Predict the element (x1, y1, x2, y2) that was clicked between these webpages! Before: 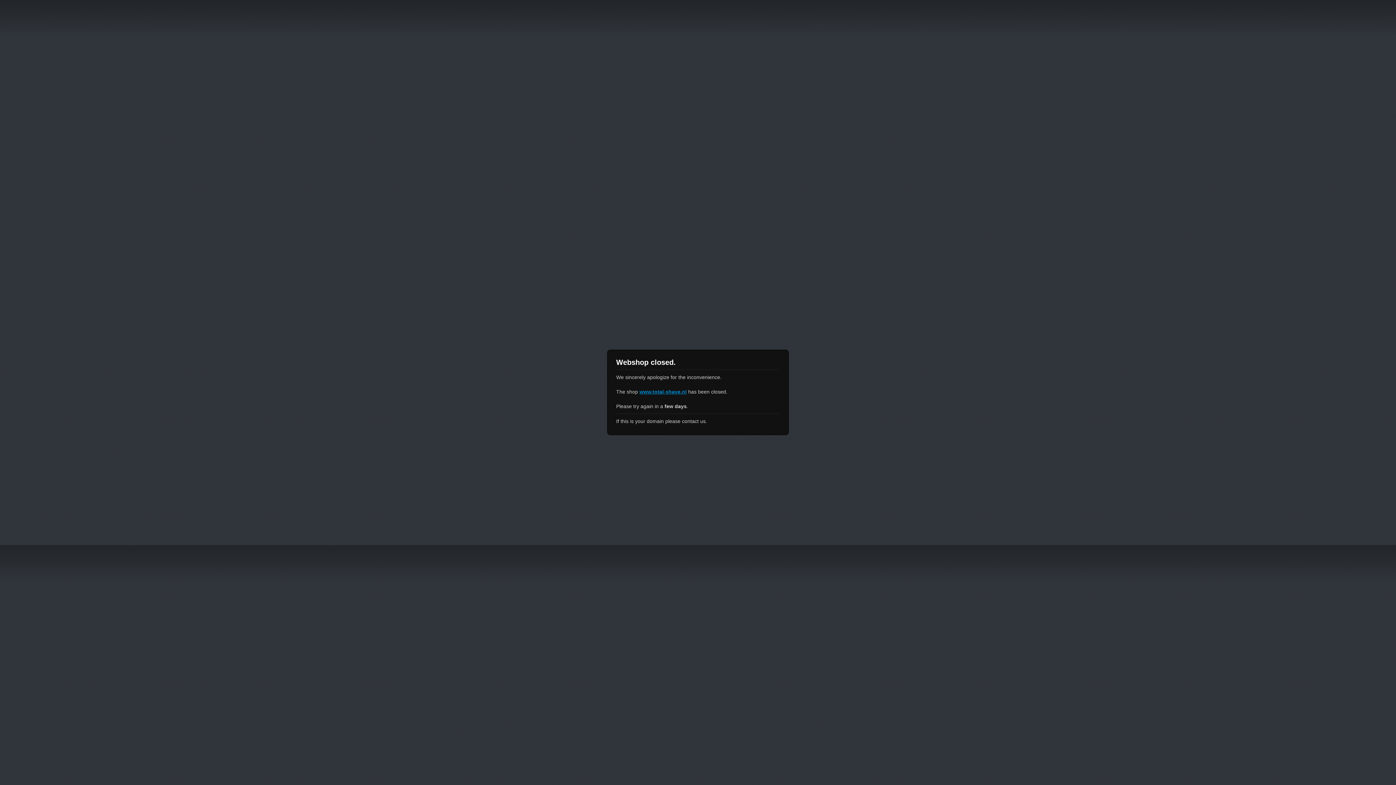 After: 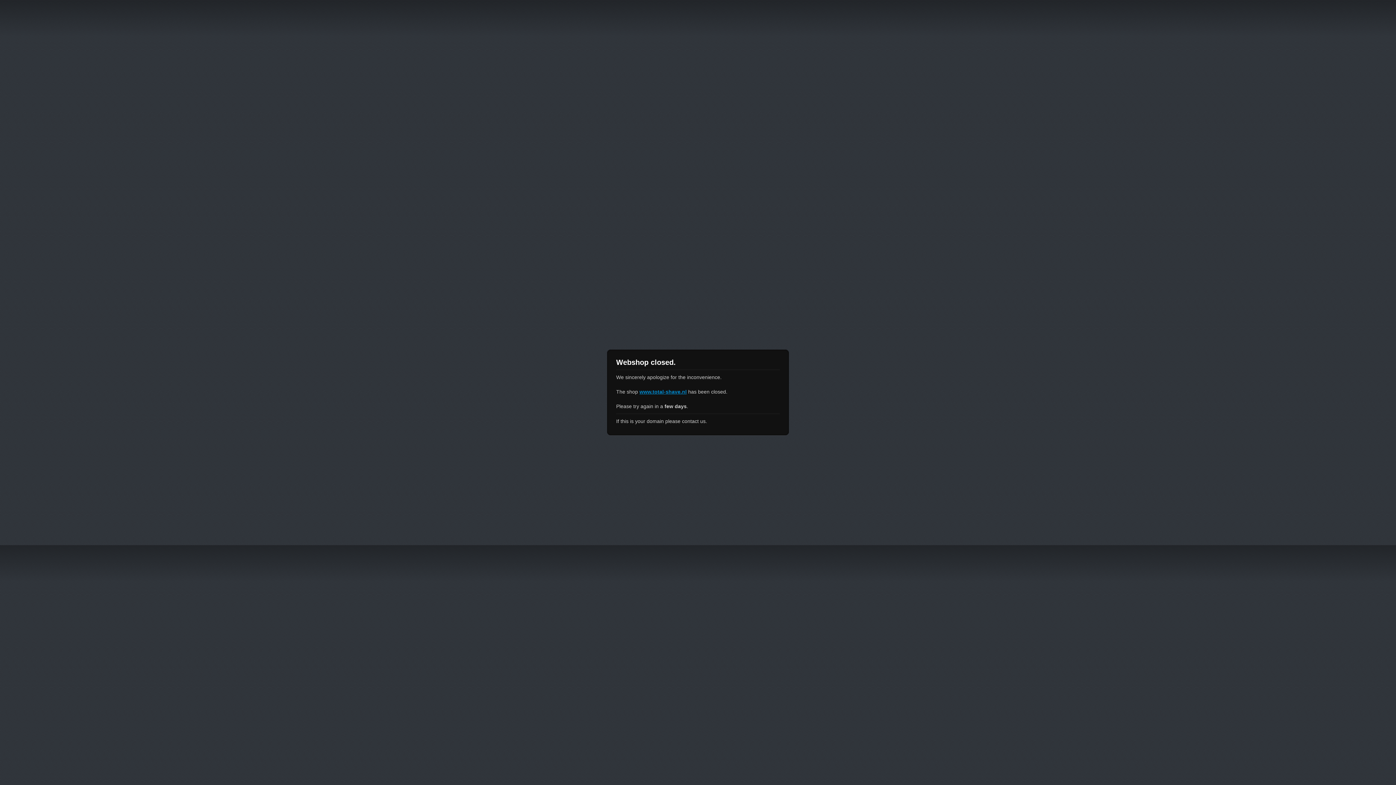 Action: bbox: (639, 389, 686, 394) label: www.total-shave.nl